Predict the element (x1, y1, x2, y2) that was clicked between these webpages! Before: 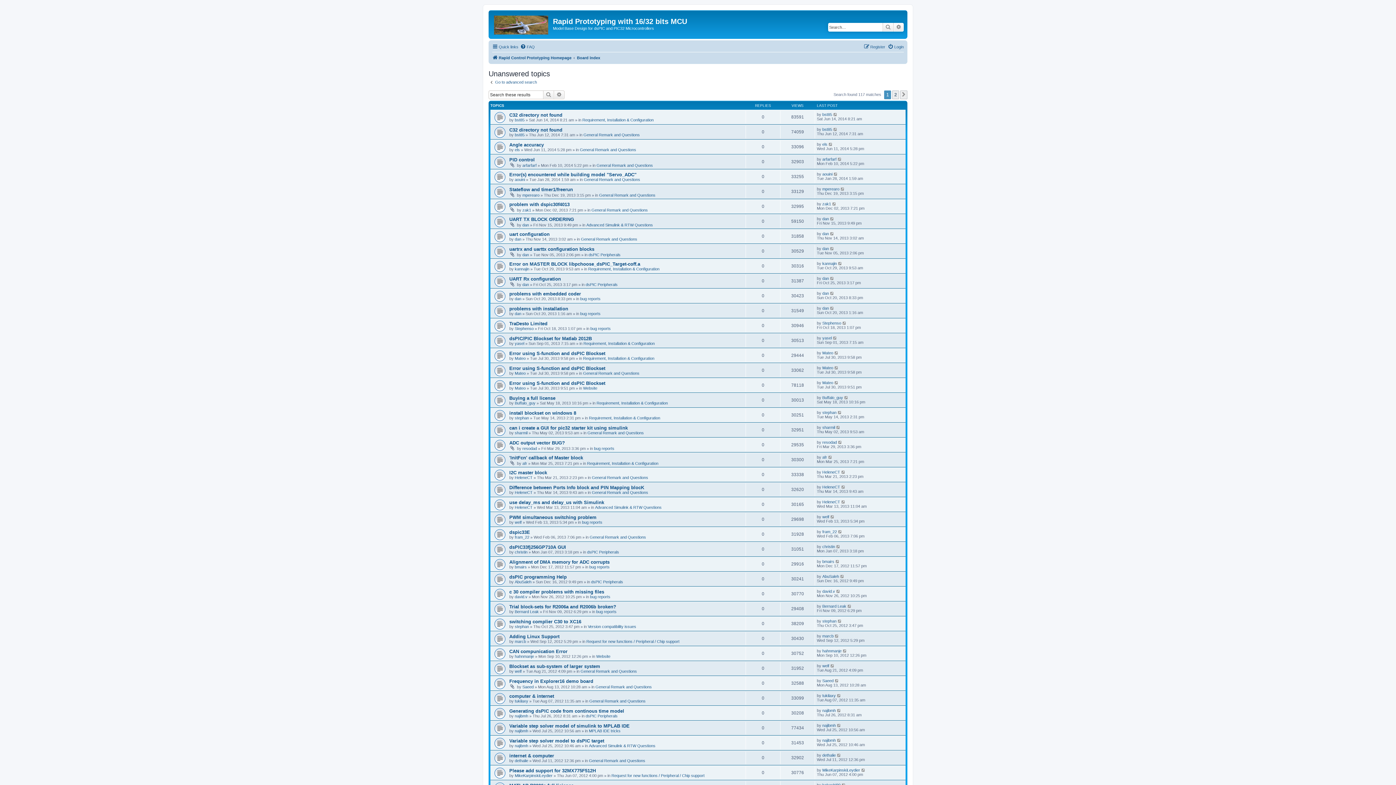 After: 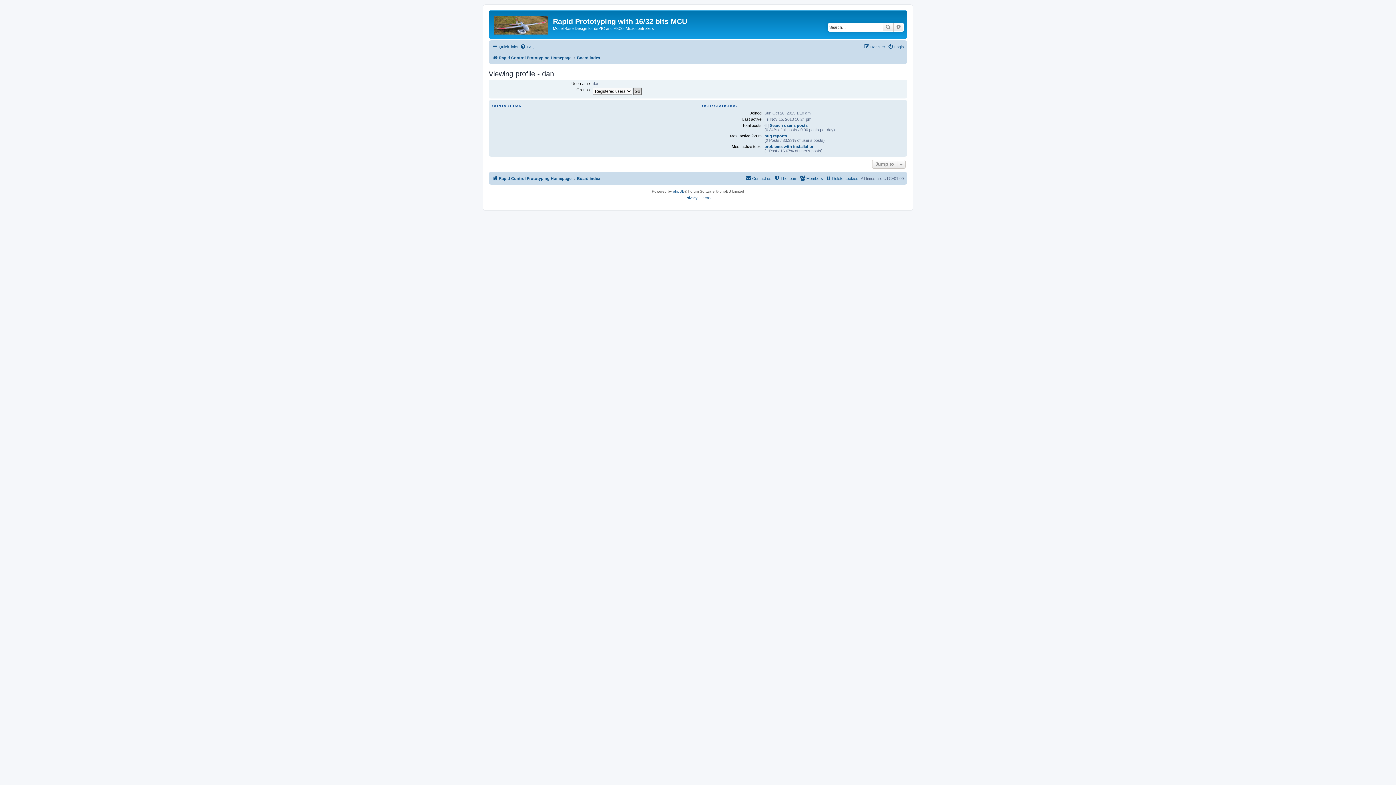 Action: bbox: (514, 237, 521, 241) label: dan